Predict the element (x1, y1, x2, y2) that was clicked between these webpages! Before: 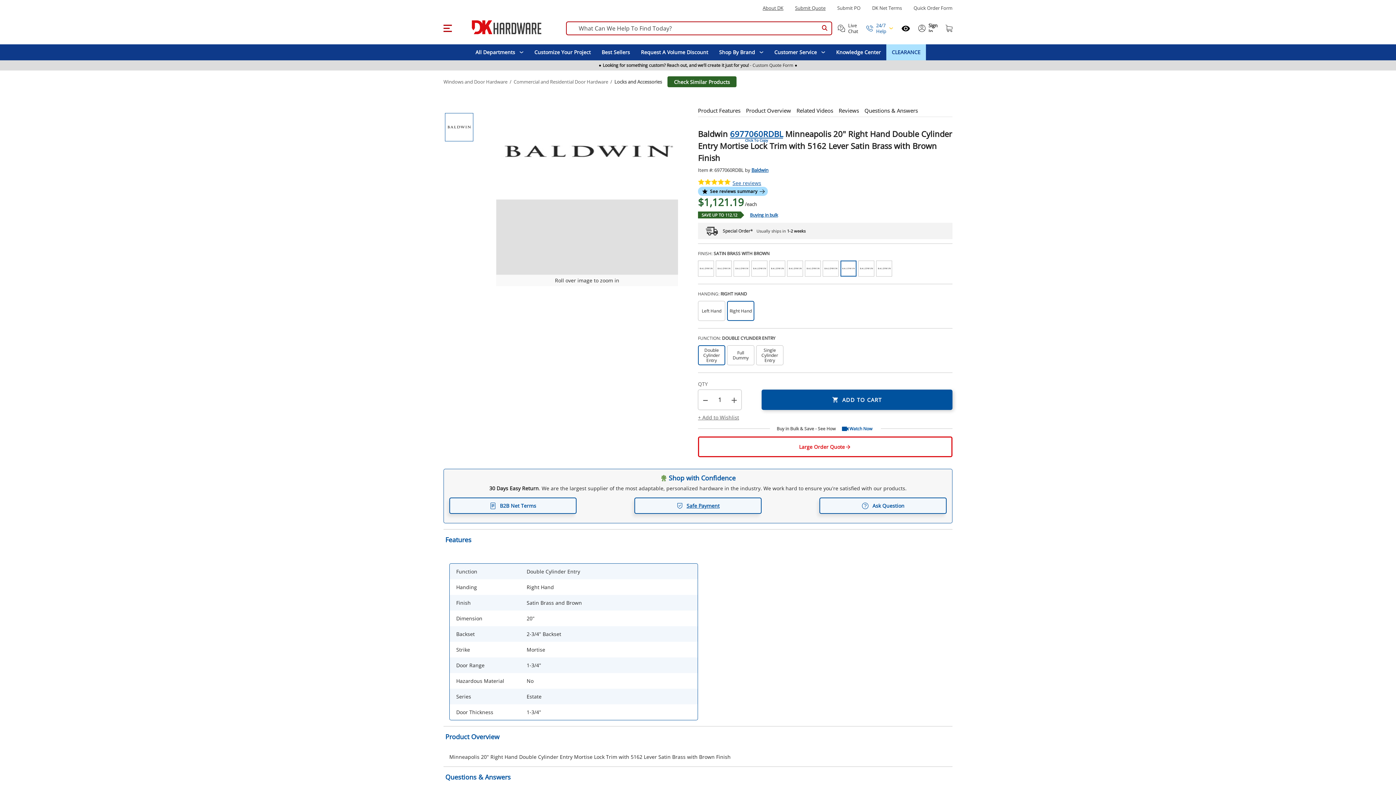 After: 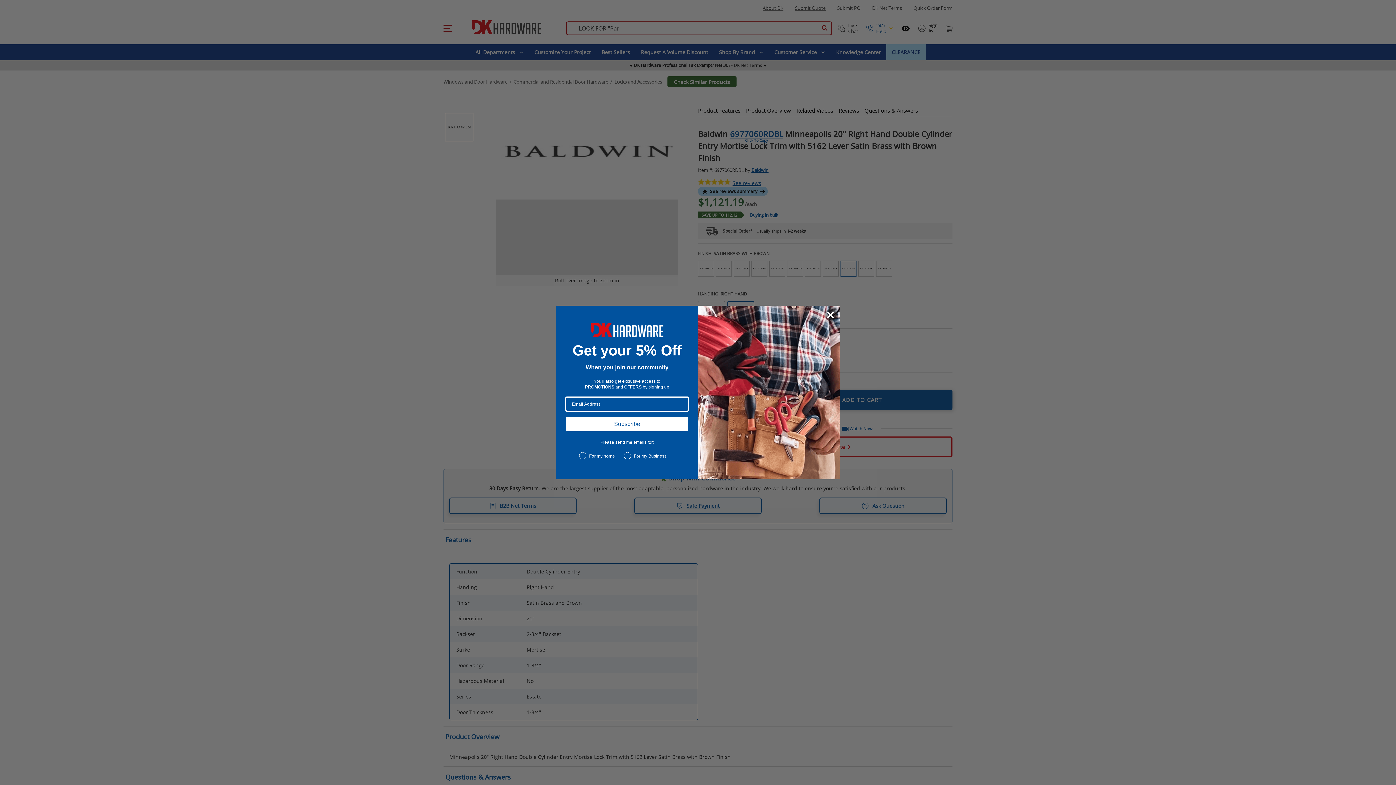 Action: label: Open Buying in bulk in new window bbox: (744, 211, 778, 218)